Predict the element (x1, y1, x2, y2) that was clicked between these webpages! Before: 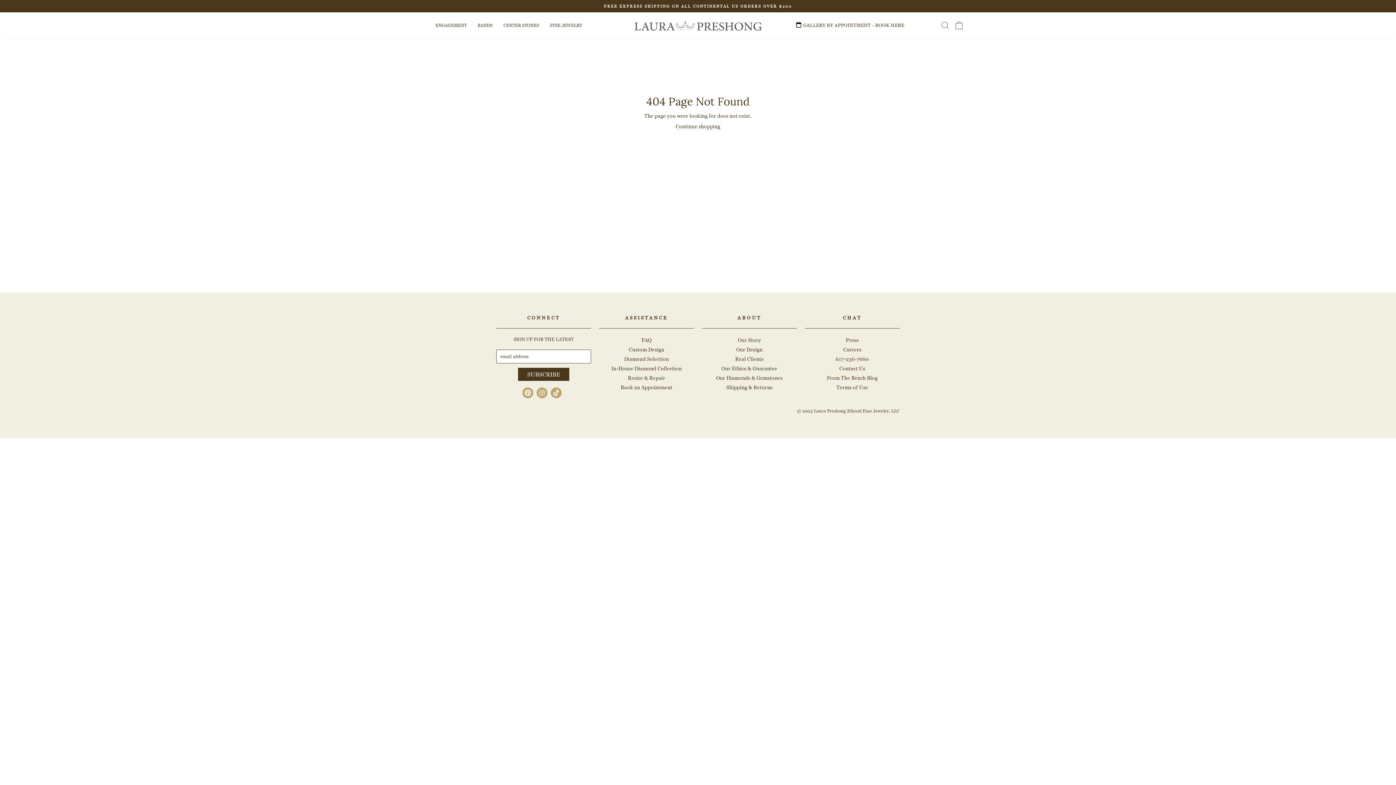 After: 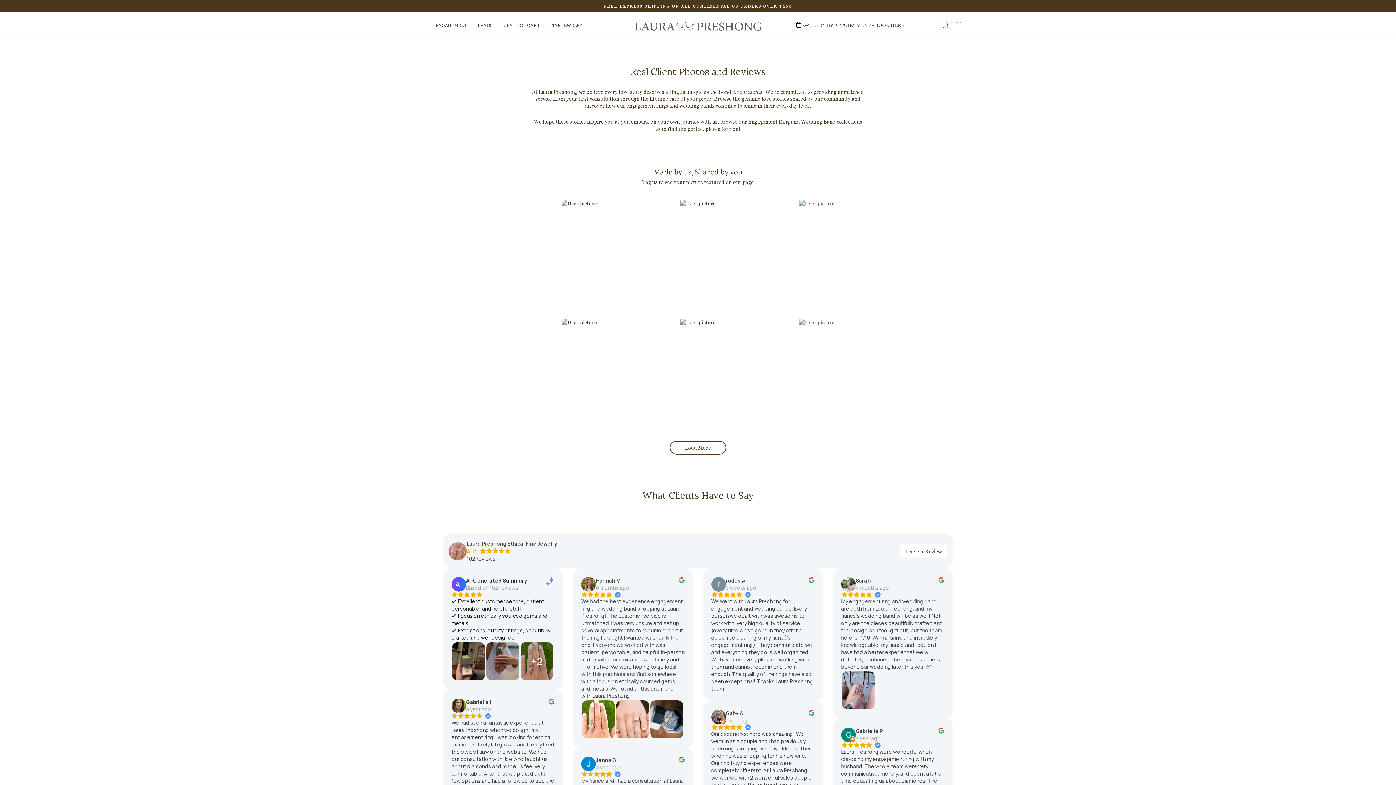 Action: label: Real Clients bbox: (735, 354, 763, 363)